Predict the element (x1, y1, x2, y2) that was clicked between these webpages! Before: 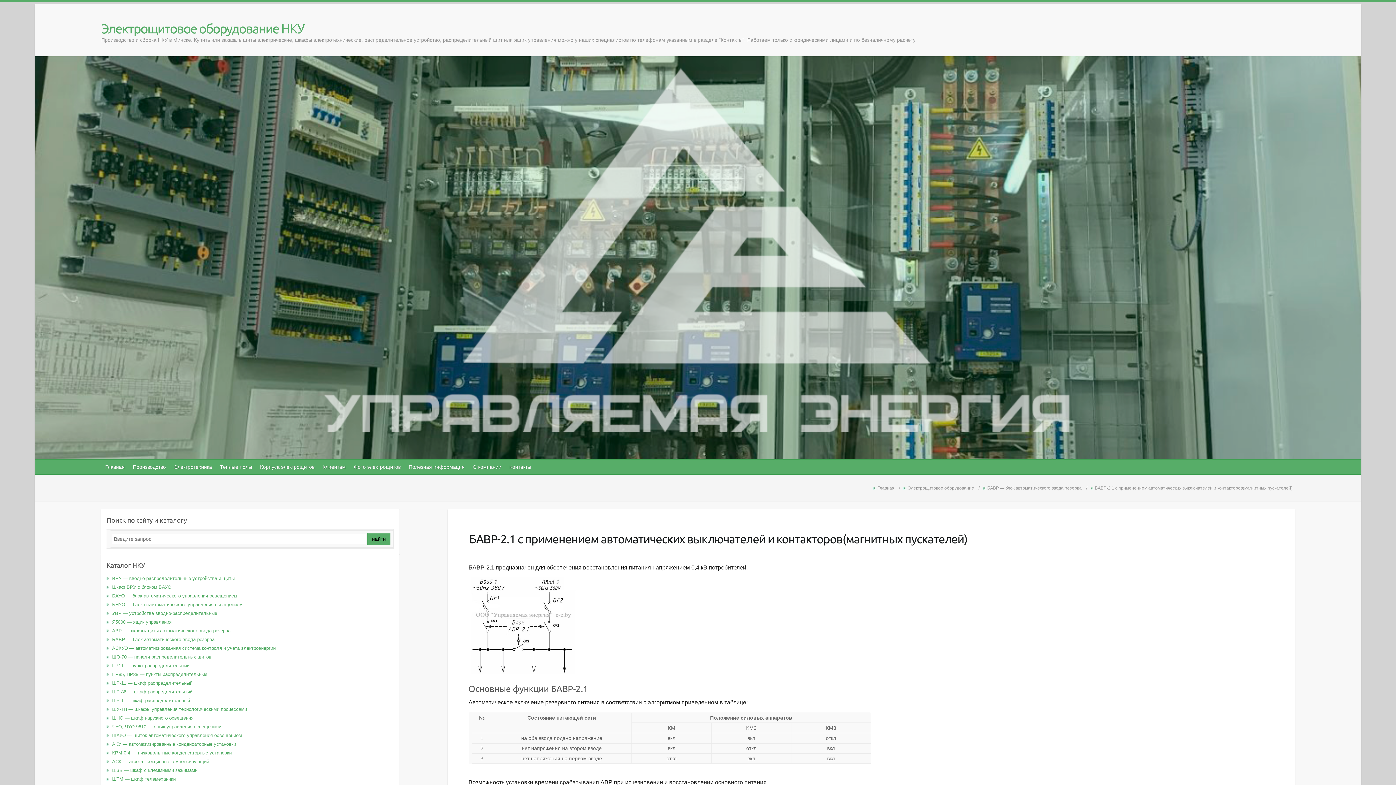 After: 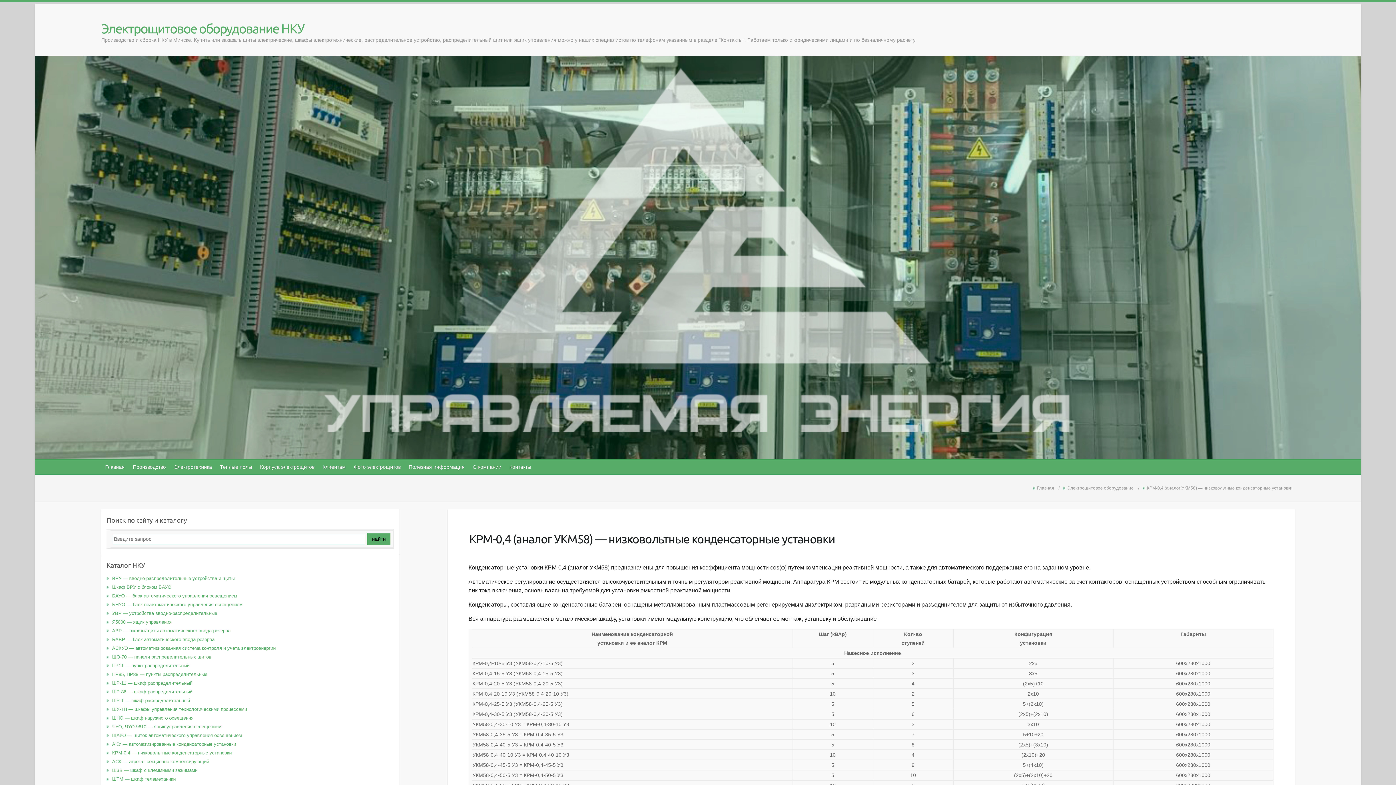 Action: bbox: (112, 750, 231, 755) label: КРМ-0,4 — низковольтные конденсаторные установки